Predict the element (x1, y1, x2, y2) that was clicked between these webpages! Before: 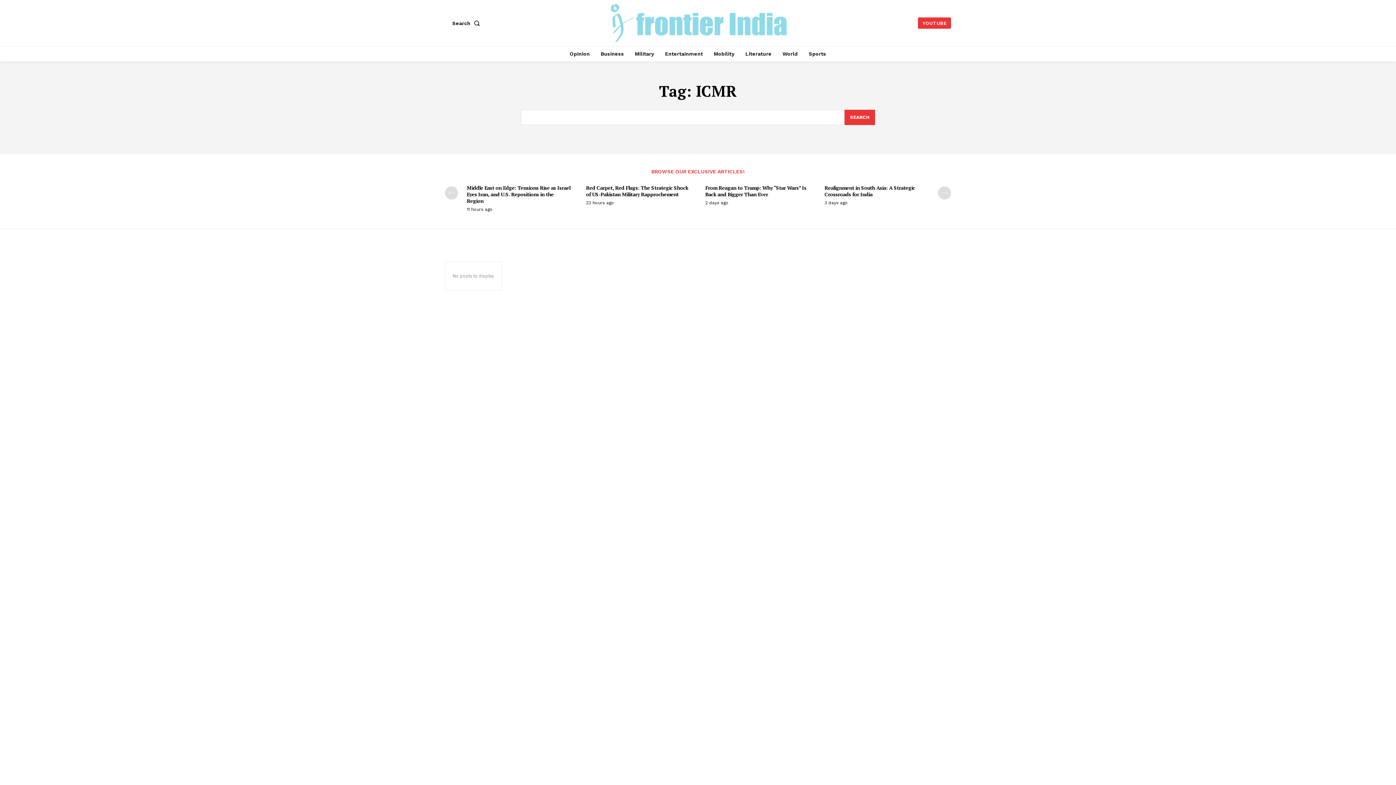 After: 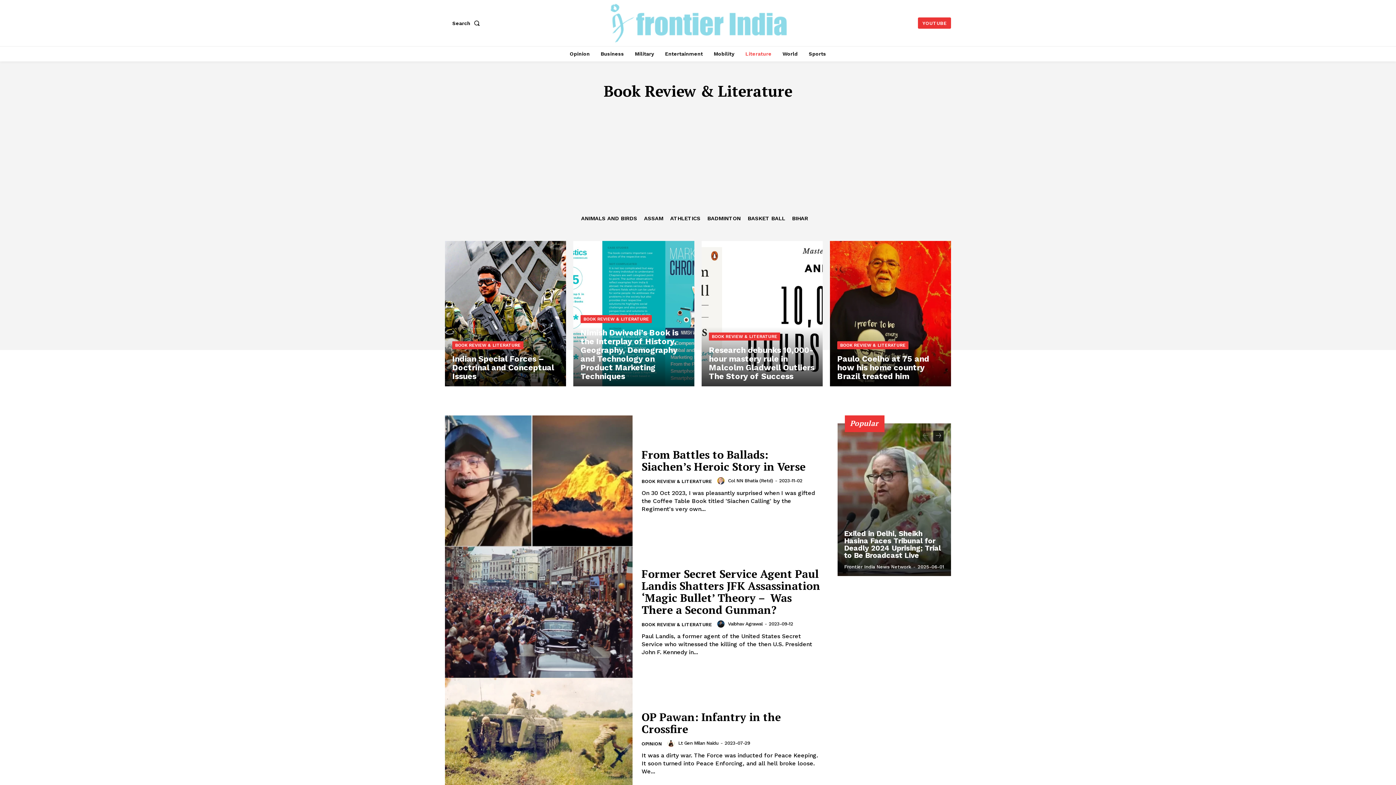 Action: bbox: (742, 46, 775, 61) label: Literature